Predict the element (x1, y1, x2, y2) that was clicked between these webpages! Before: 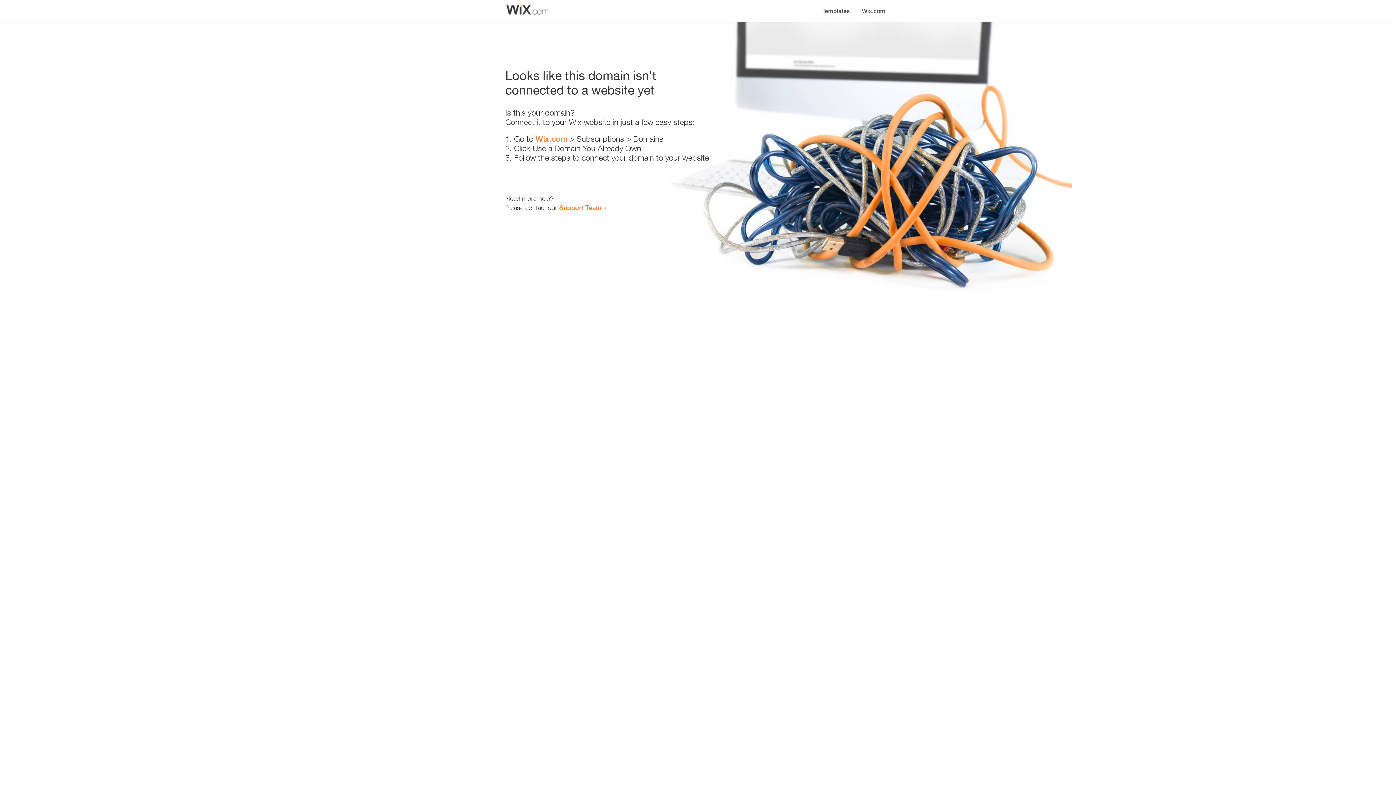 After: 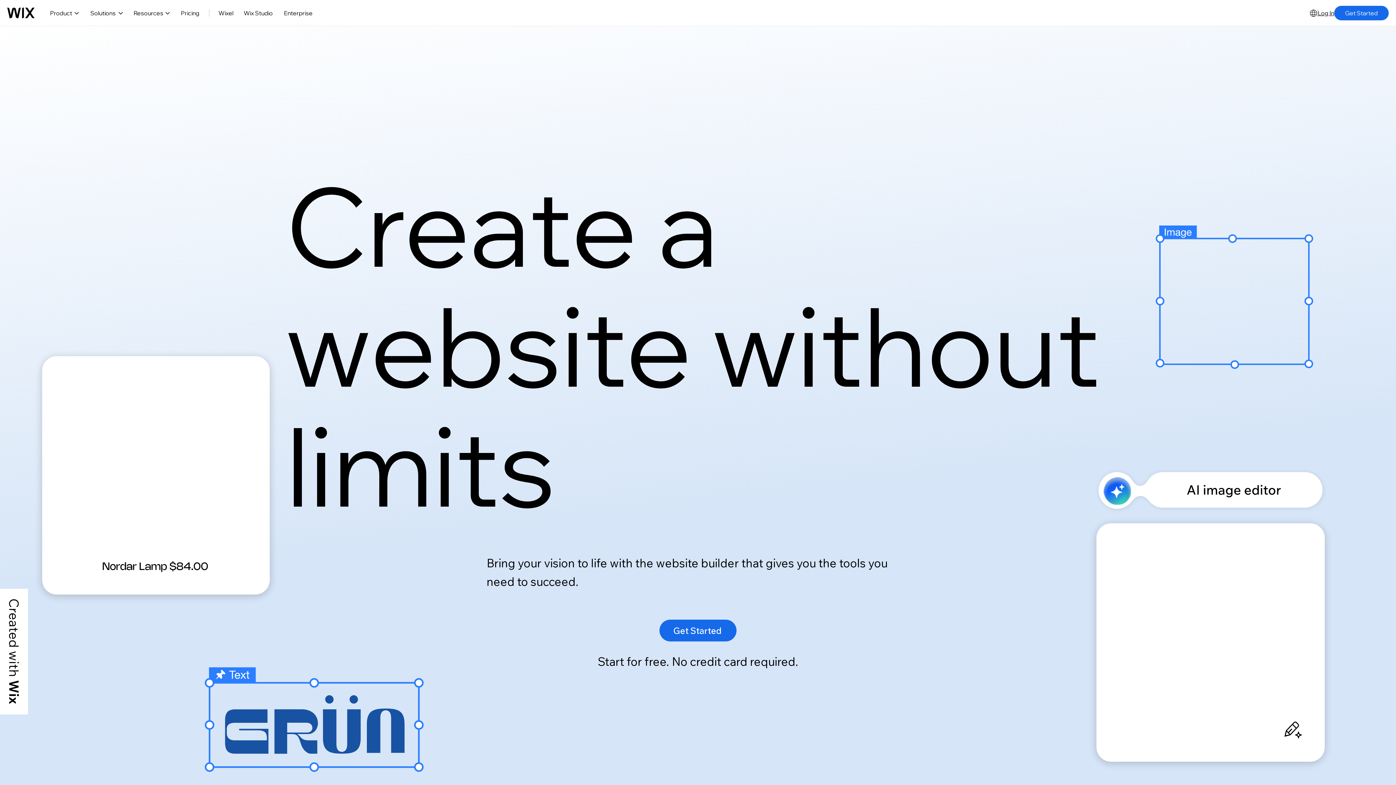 Action: label: Wix.com bbox: (856, 0, 890, 14)